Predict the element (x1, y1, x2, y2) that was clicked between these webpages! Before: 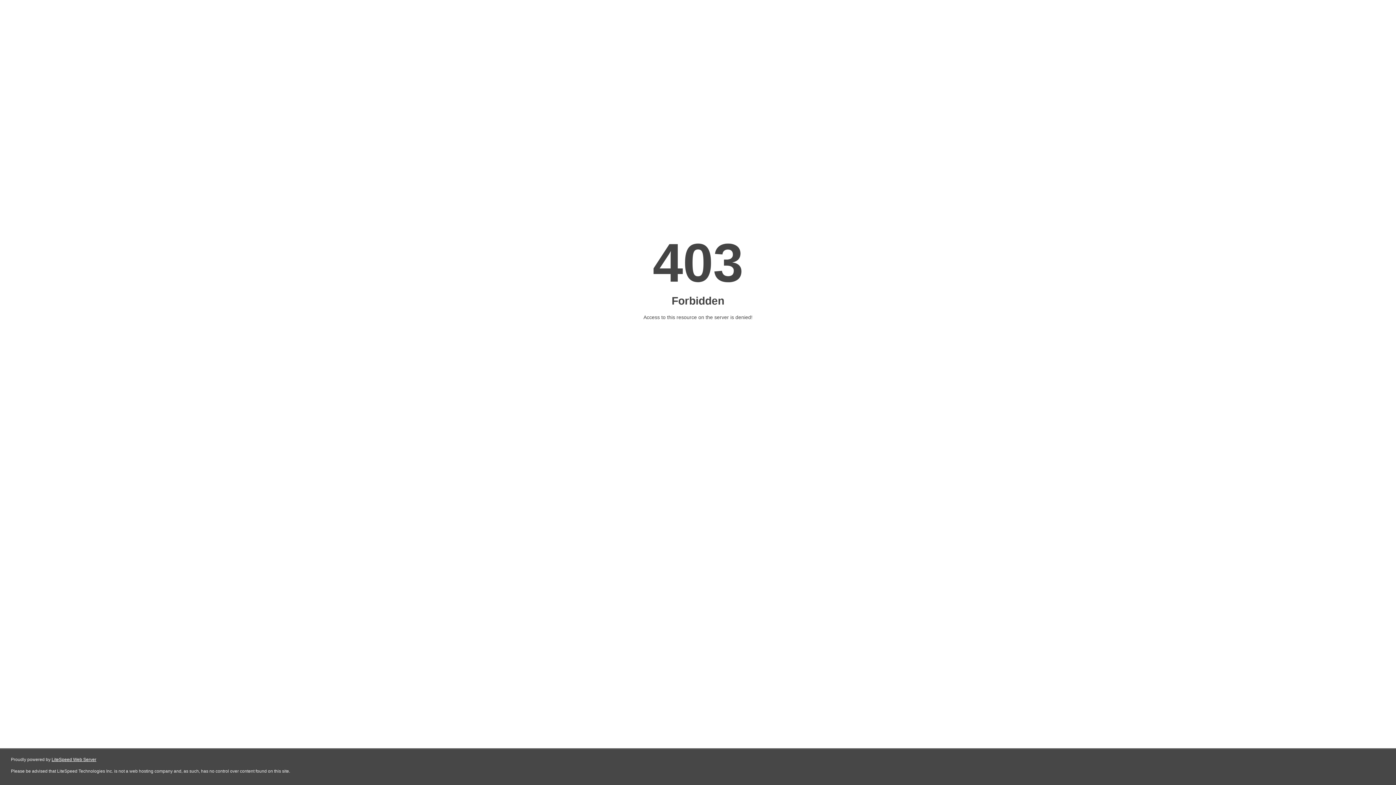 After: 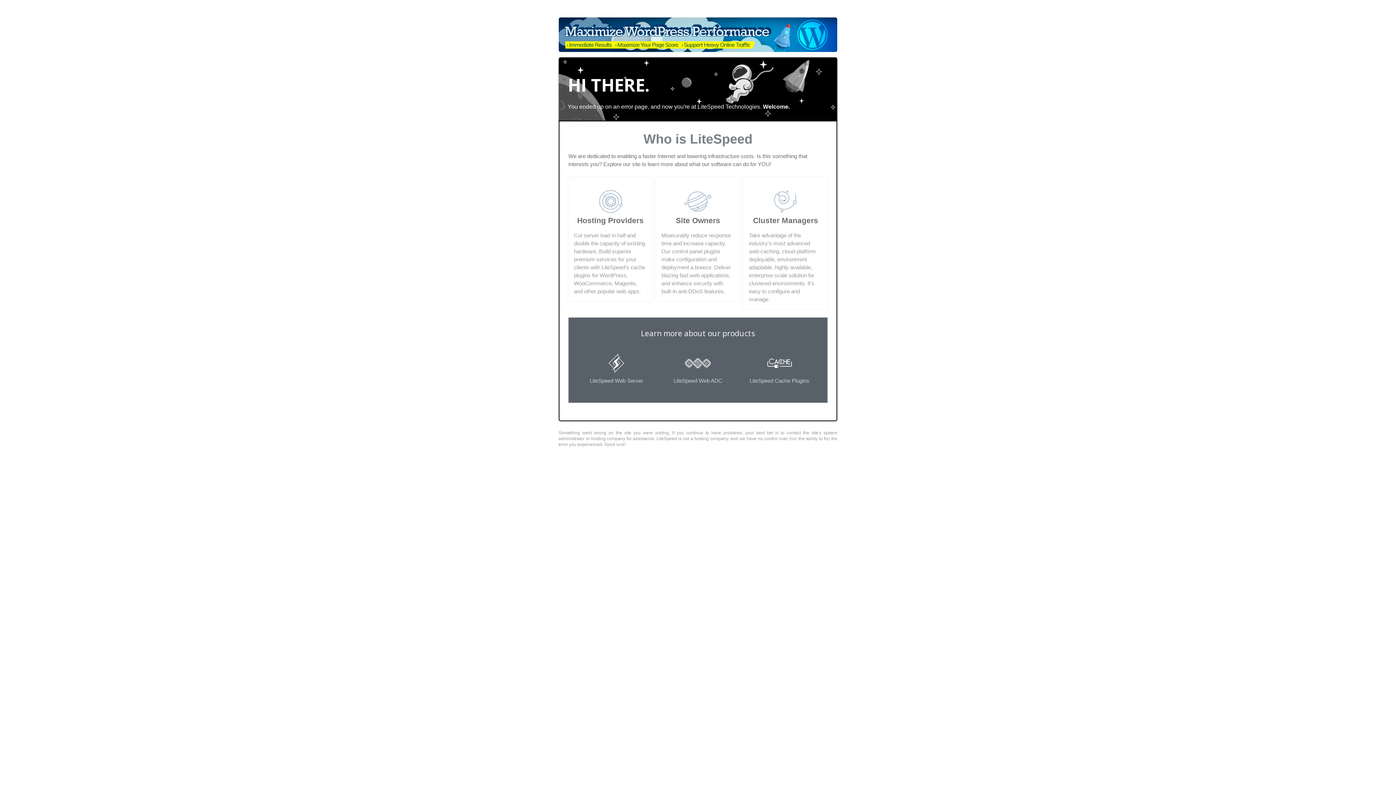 Action: label: LiteSpeed Web Server bbox: (51, 757, 96, 762)